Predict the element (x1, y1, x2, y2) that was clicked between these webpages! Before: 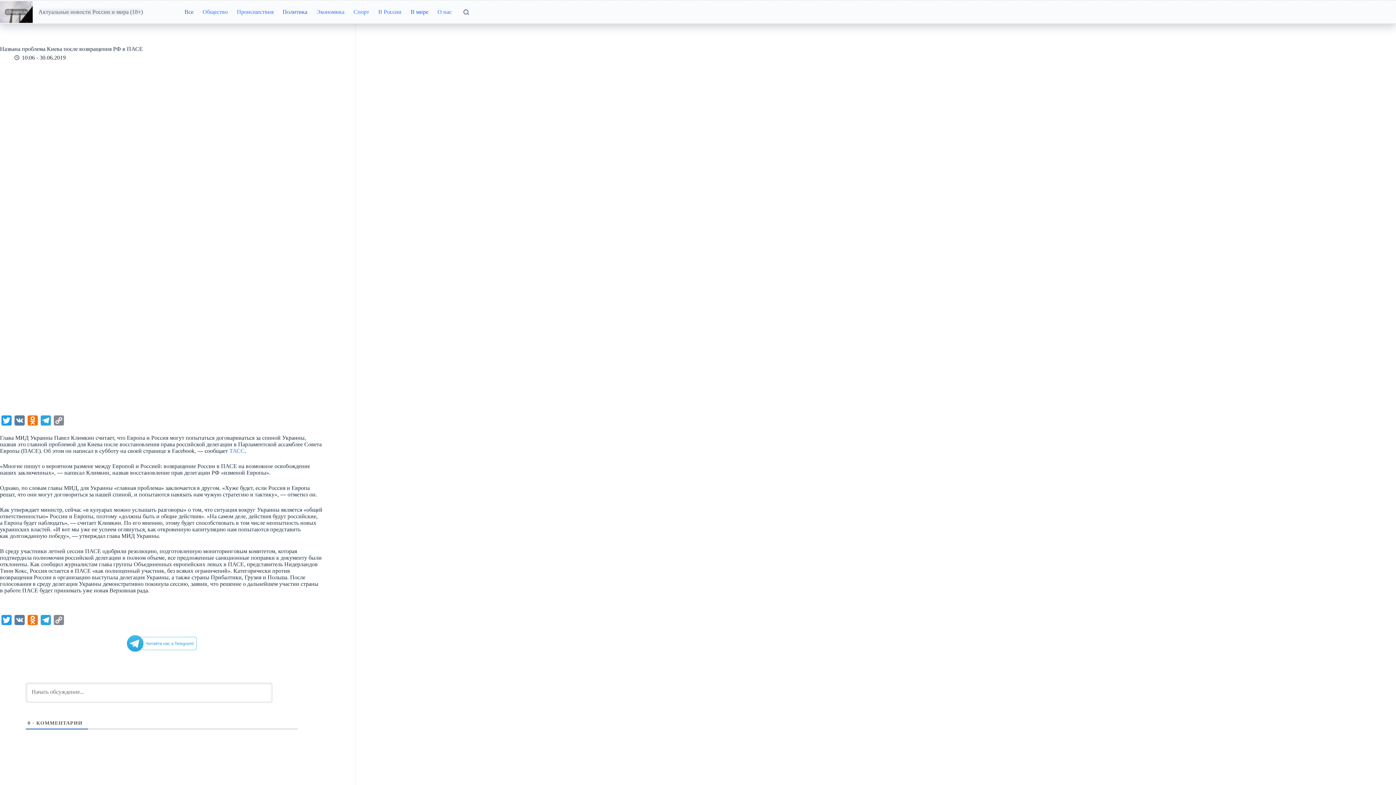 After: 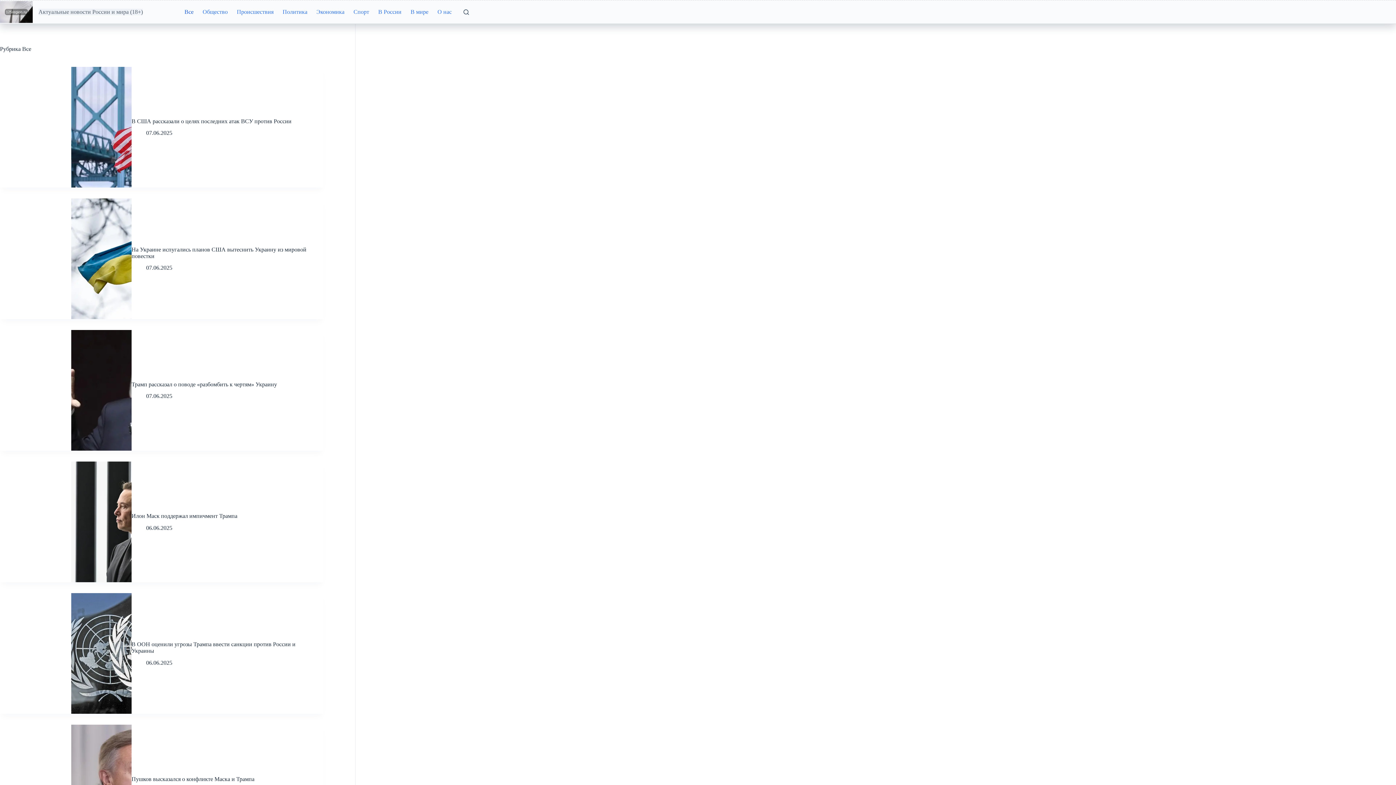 Action: label: Все bbox: (180, 0, 198, 23)